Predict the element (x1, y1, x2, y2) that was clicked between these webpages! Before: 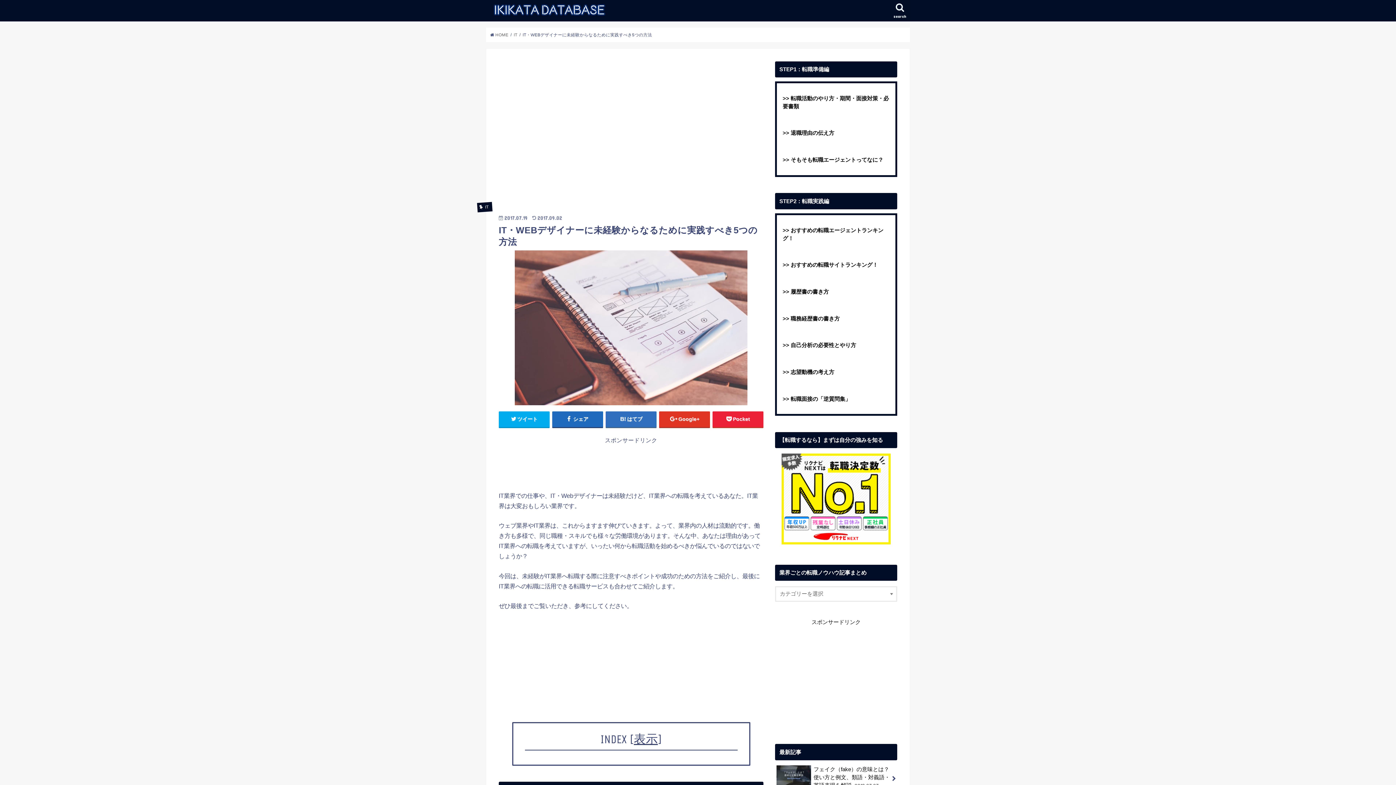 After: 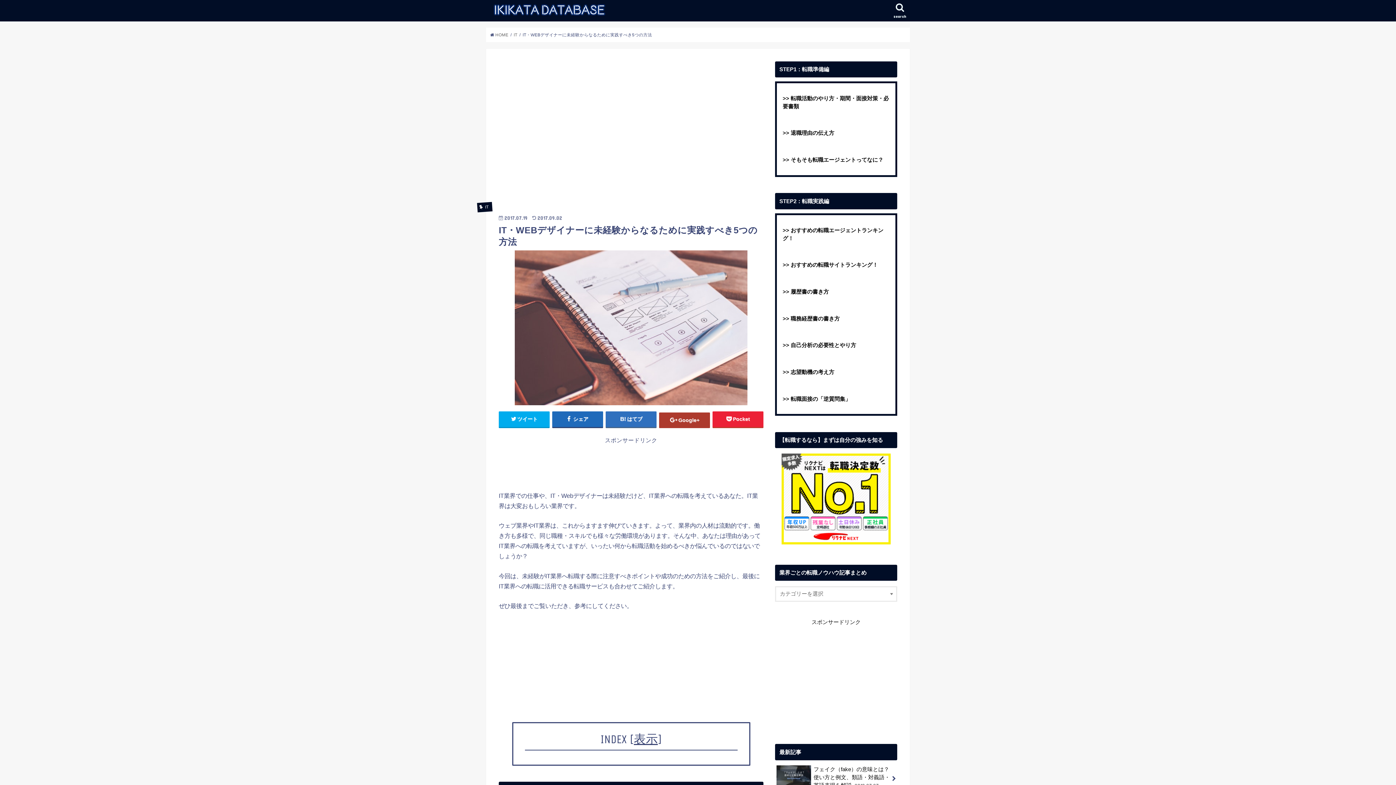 Action: bbox: (659, 411, 710, 427) label: Google+